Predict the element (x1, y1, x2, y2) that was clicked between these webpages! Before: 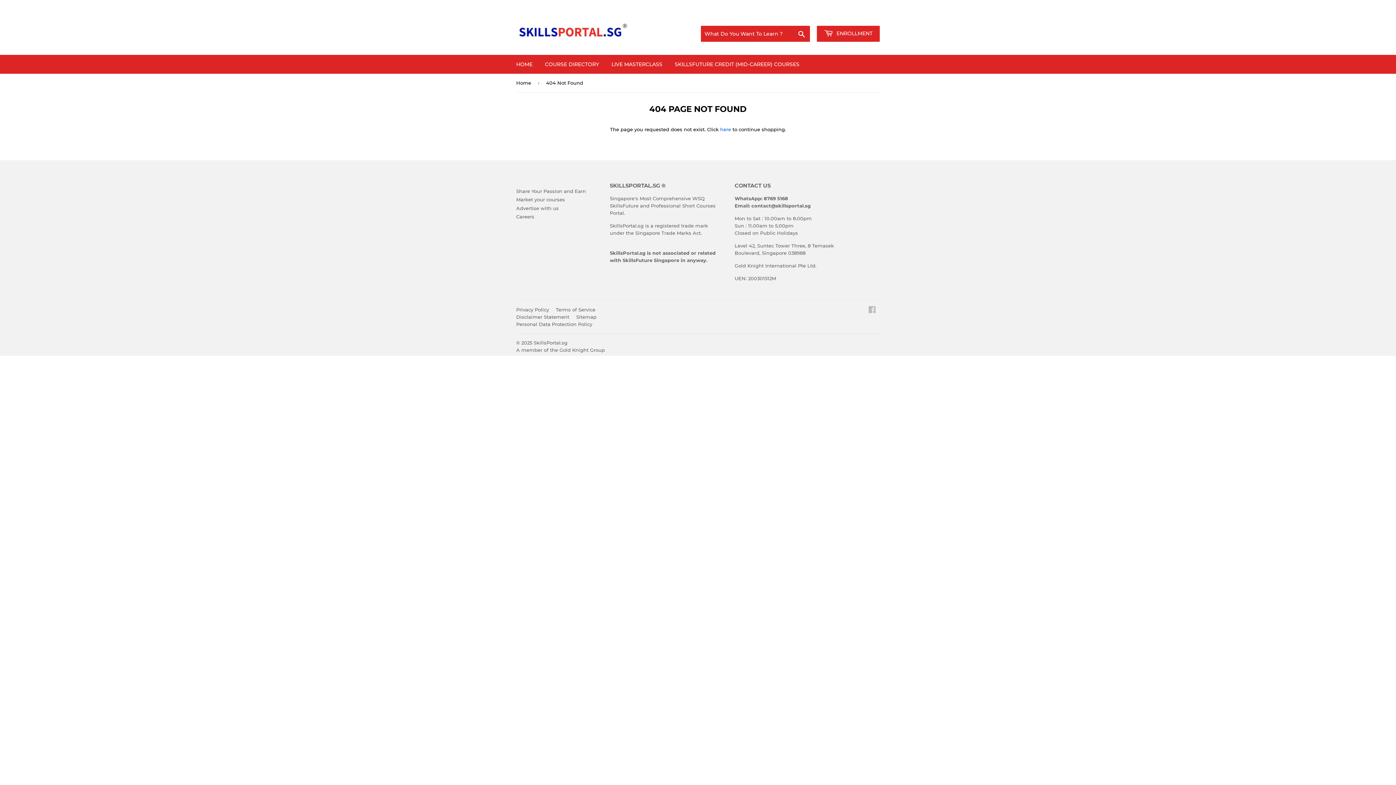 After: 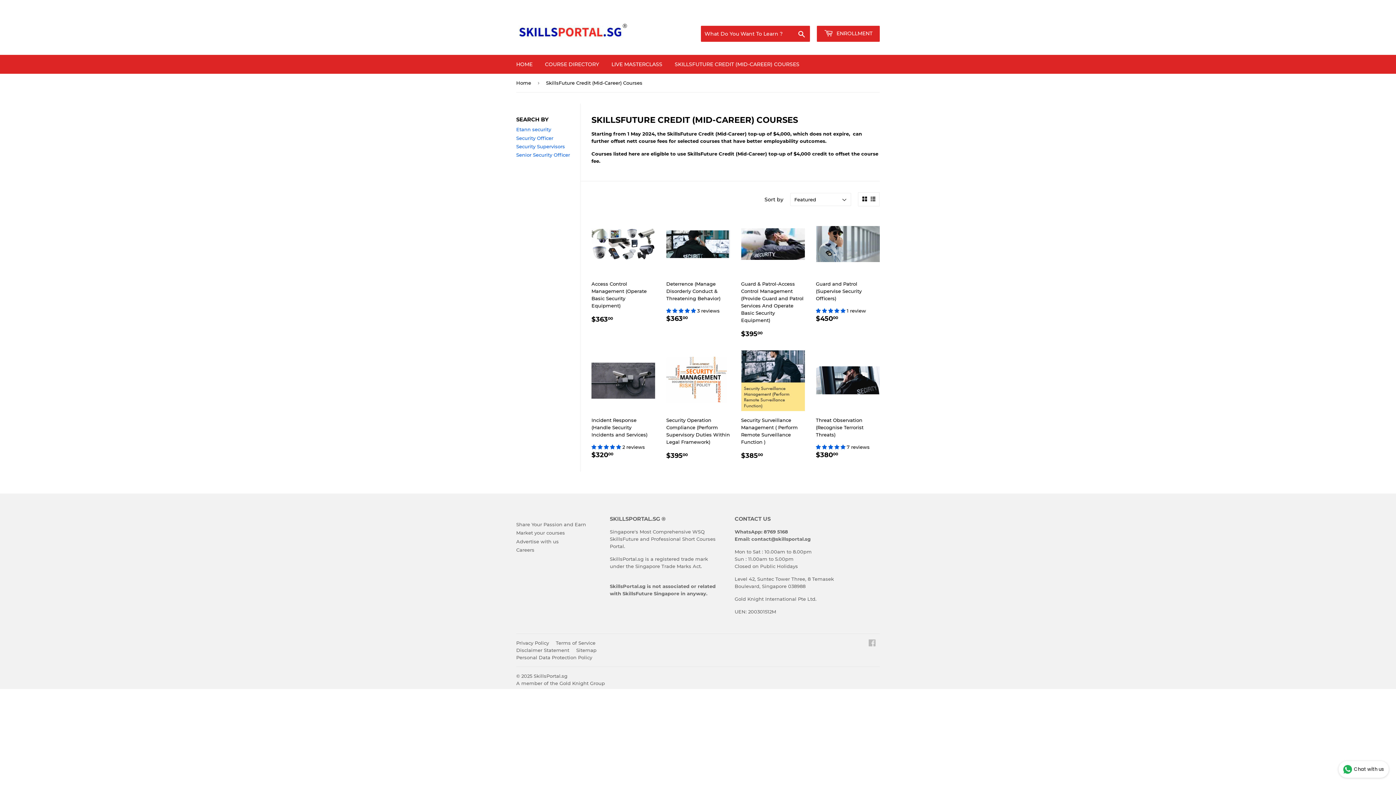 Action: label: SKILLSFUTURE CREDIT (MID-CAREER) COURSES bbox: (669, 54, 805, 73)